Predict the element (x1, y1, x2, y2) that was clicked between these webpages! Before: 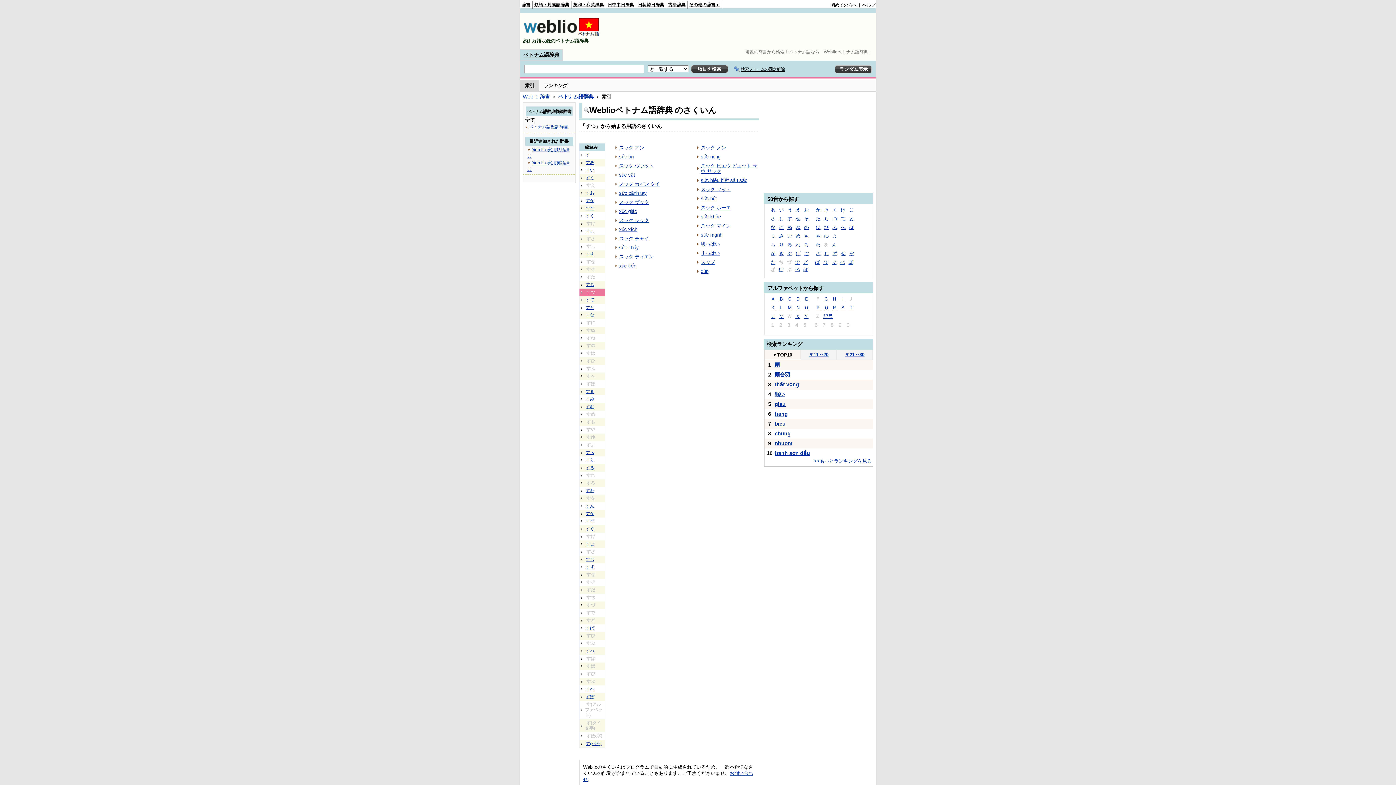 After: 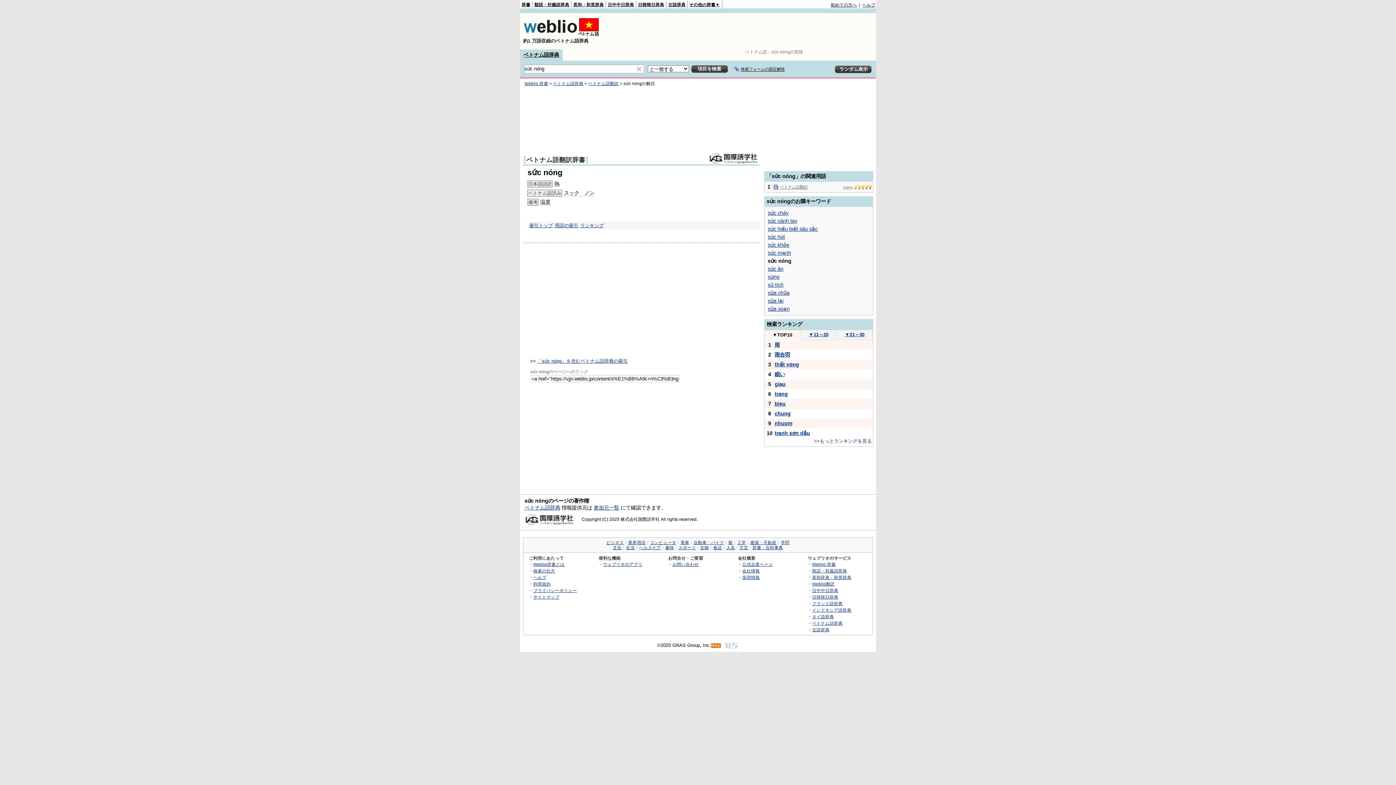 Action: bbox: (701, 154, 720, 159) label: sức nóng